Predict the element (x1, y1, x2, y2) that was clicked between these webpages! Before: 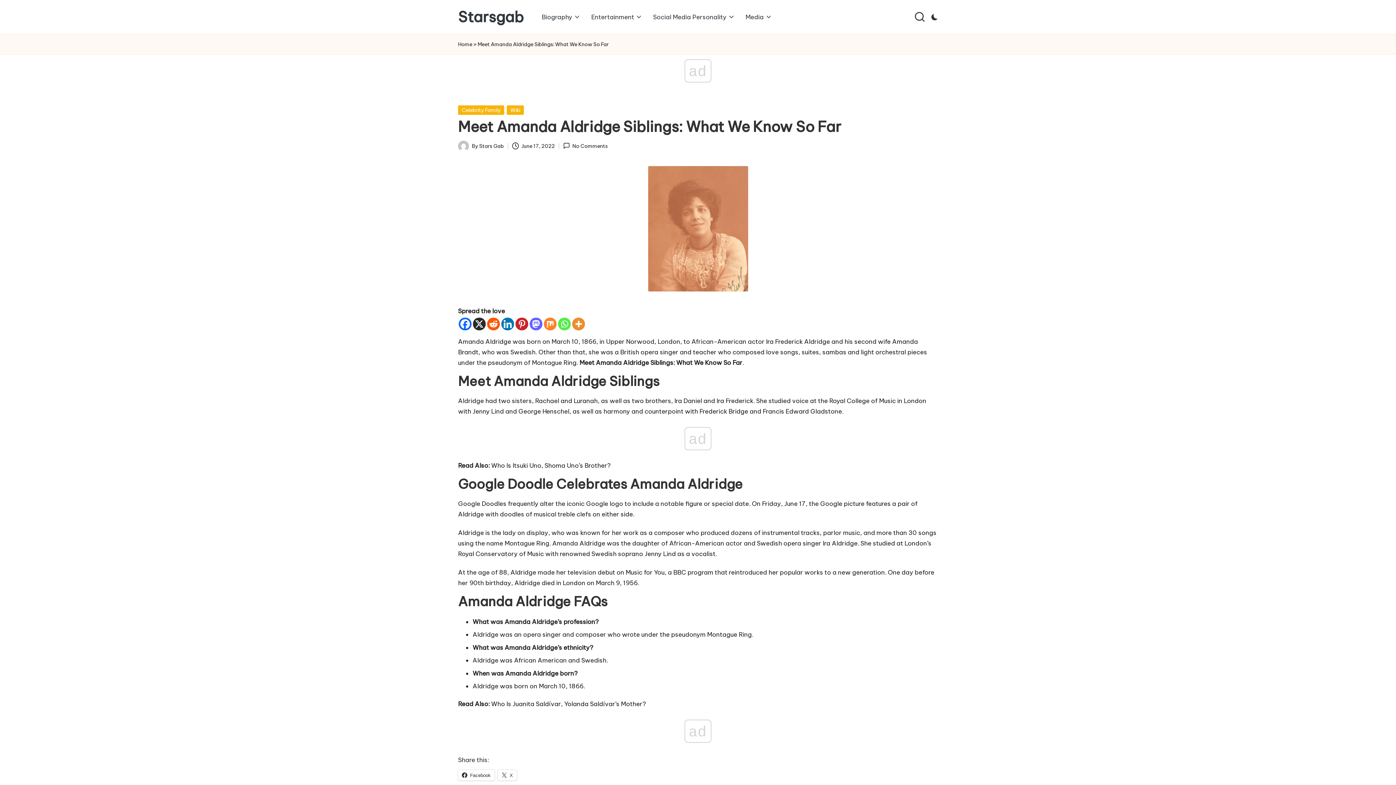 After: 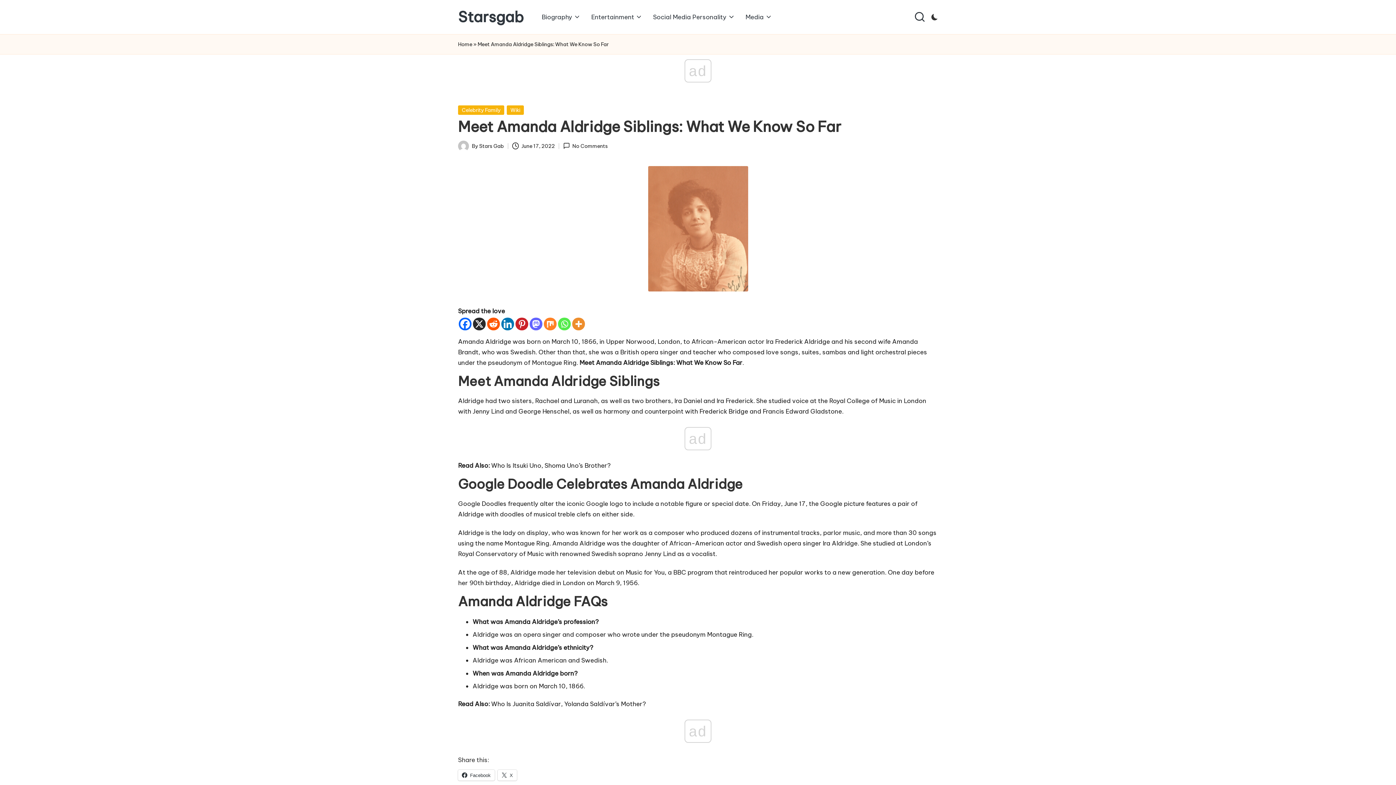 Action: bbox: (501, 317, 514, 330) label: Linkedin